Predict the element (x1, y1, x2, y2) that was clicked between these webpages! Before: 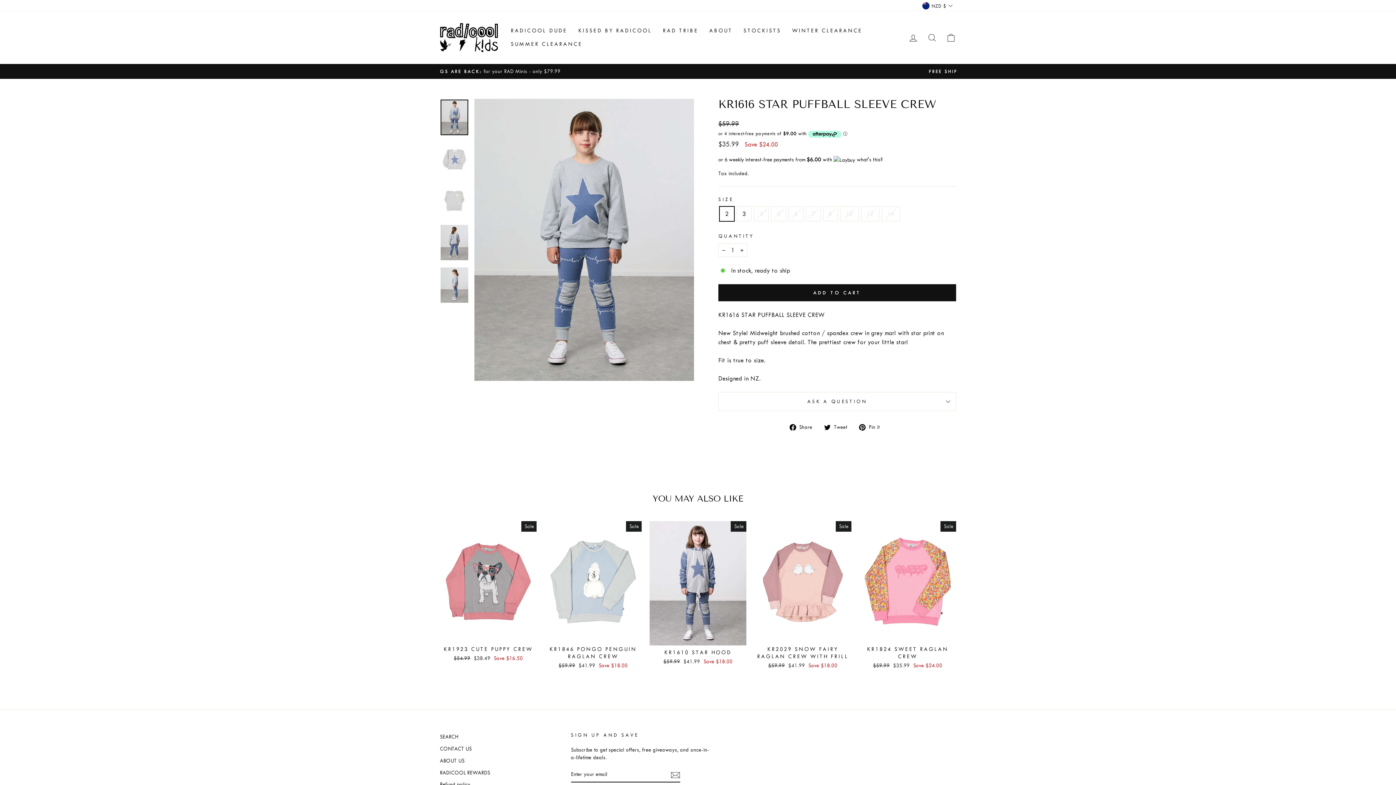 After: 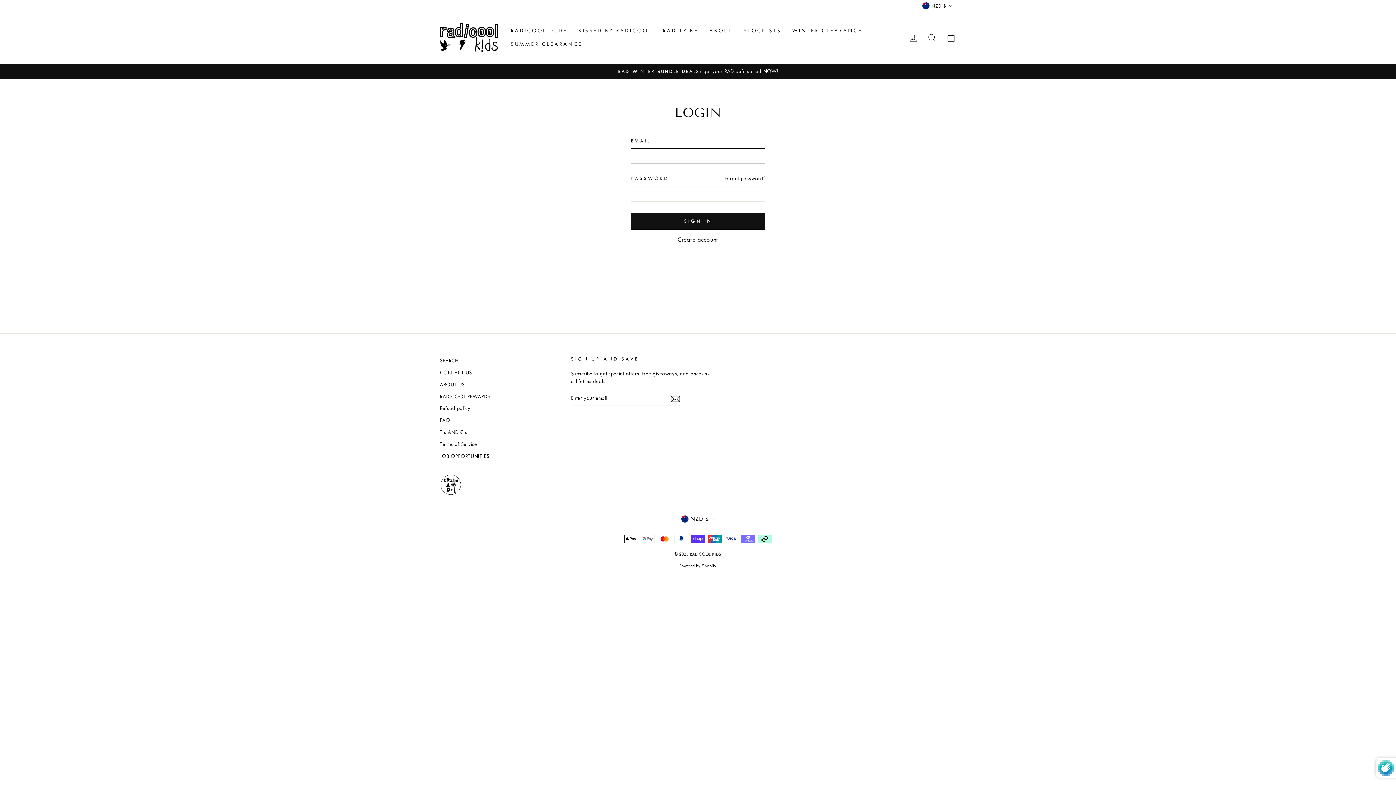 Action: bbox: (904, 29, 922, 45) label: LOG IN